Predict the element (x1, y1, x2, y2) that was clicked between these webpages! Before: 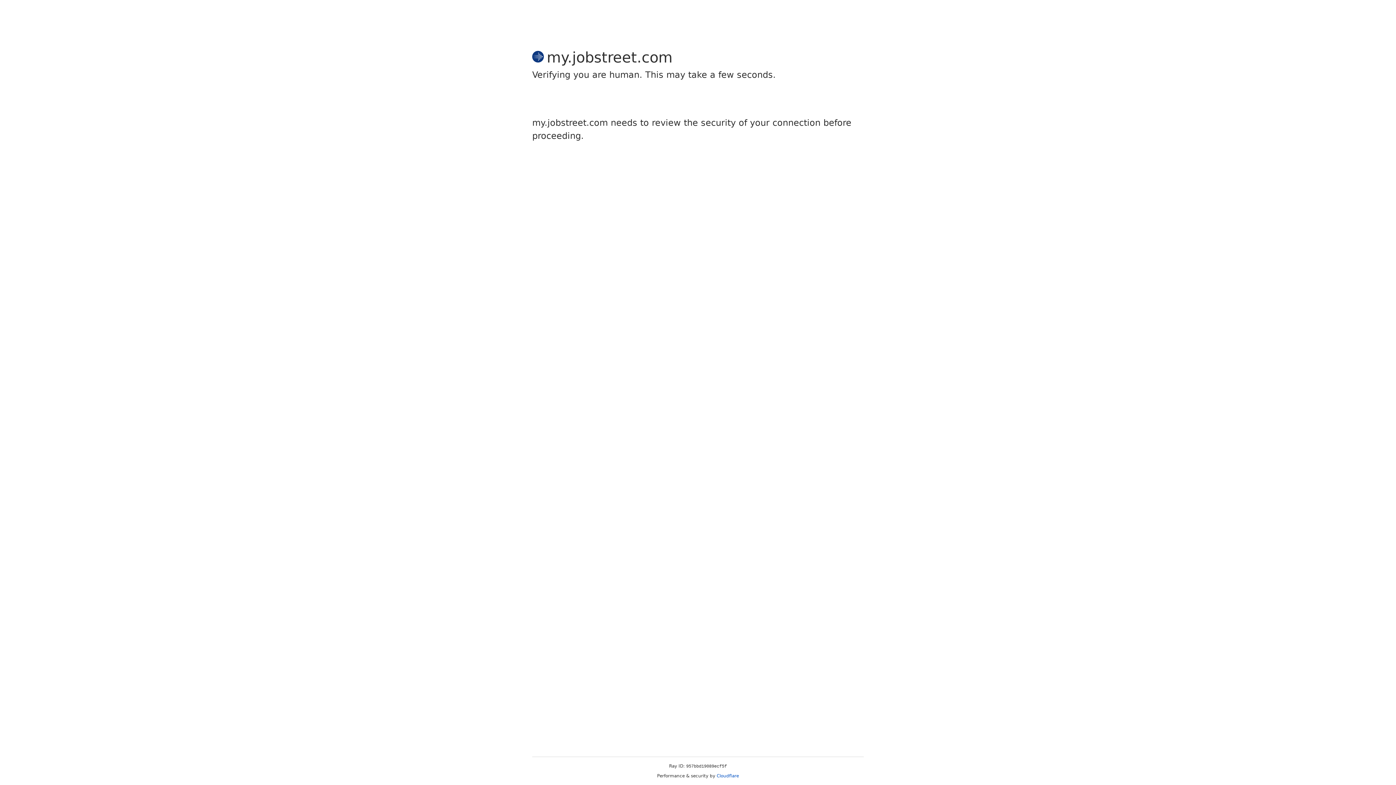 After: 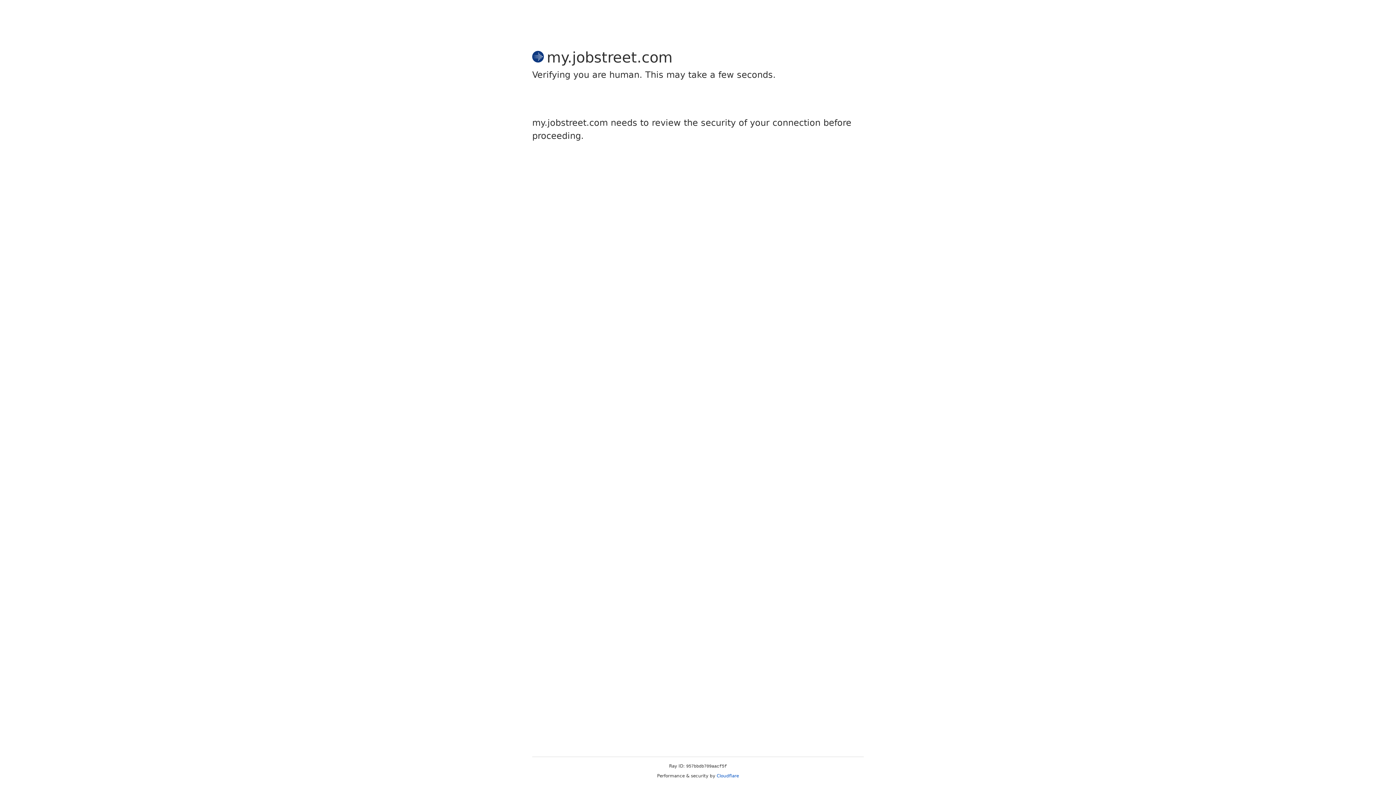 Action: bbox: (716, 773, 739, 778) label: Cloudflare